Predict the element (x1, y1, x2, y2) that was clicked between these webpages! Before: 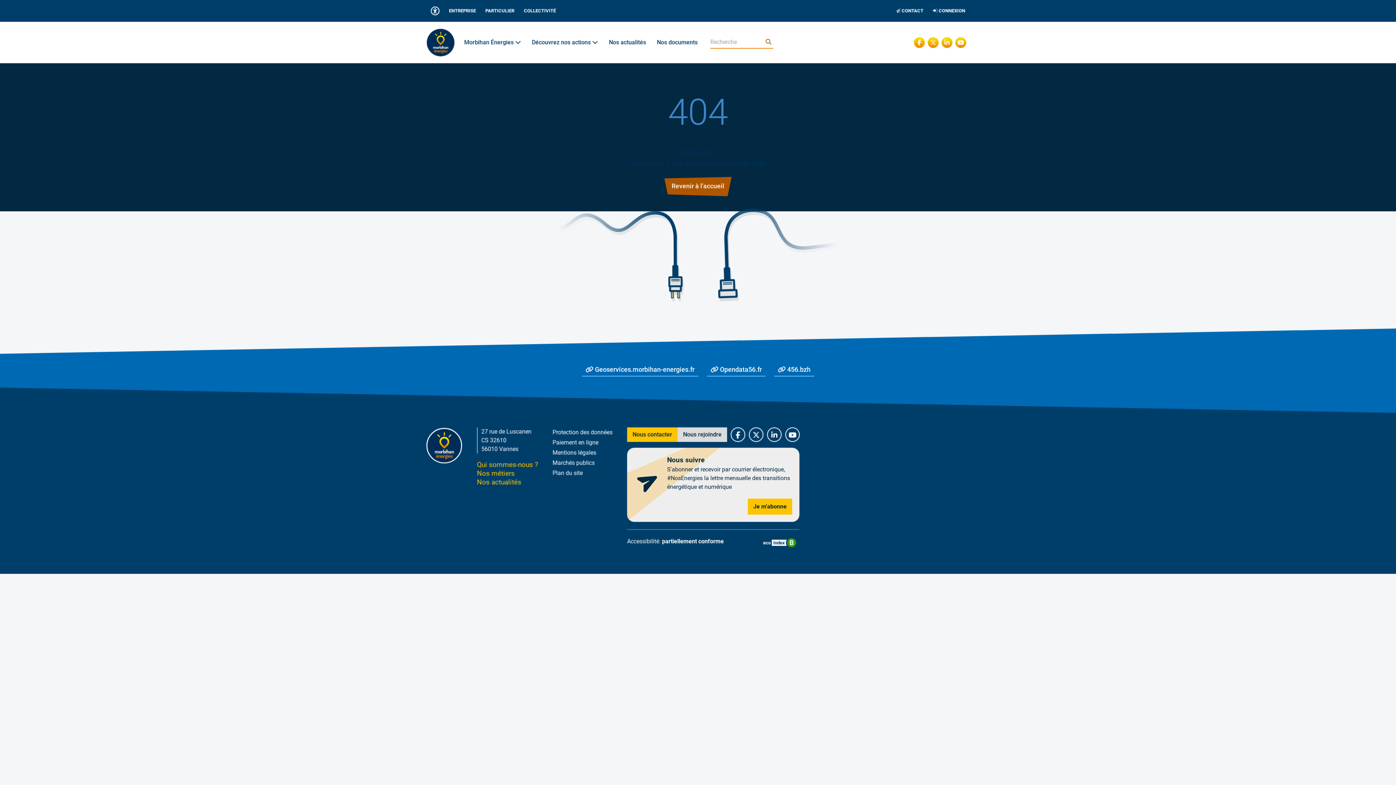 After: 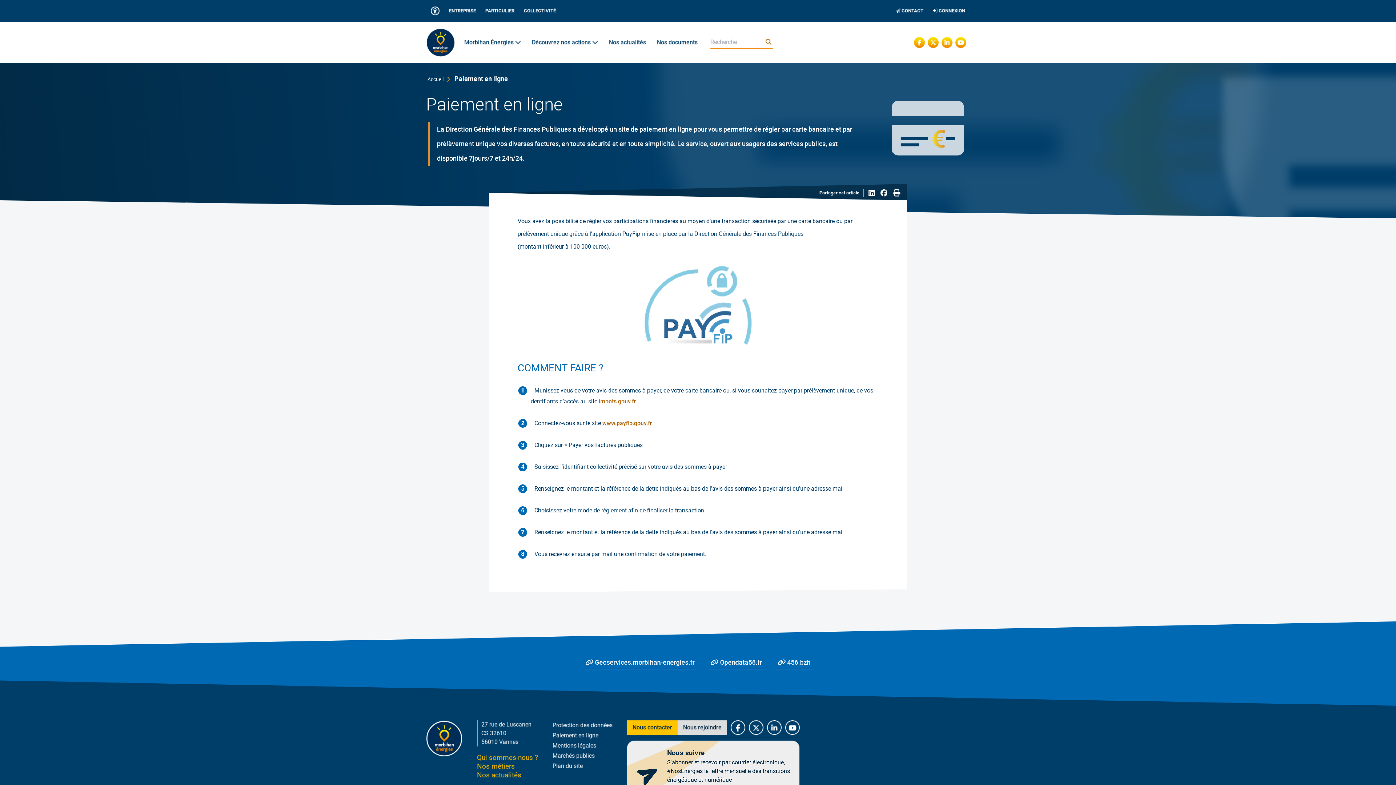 Action: label: Paiement en ligne bbox: (552, 439, 598, 446)